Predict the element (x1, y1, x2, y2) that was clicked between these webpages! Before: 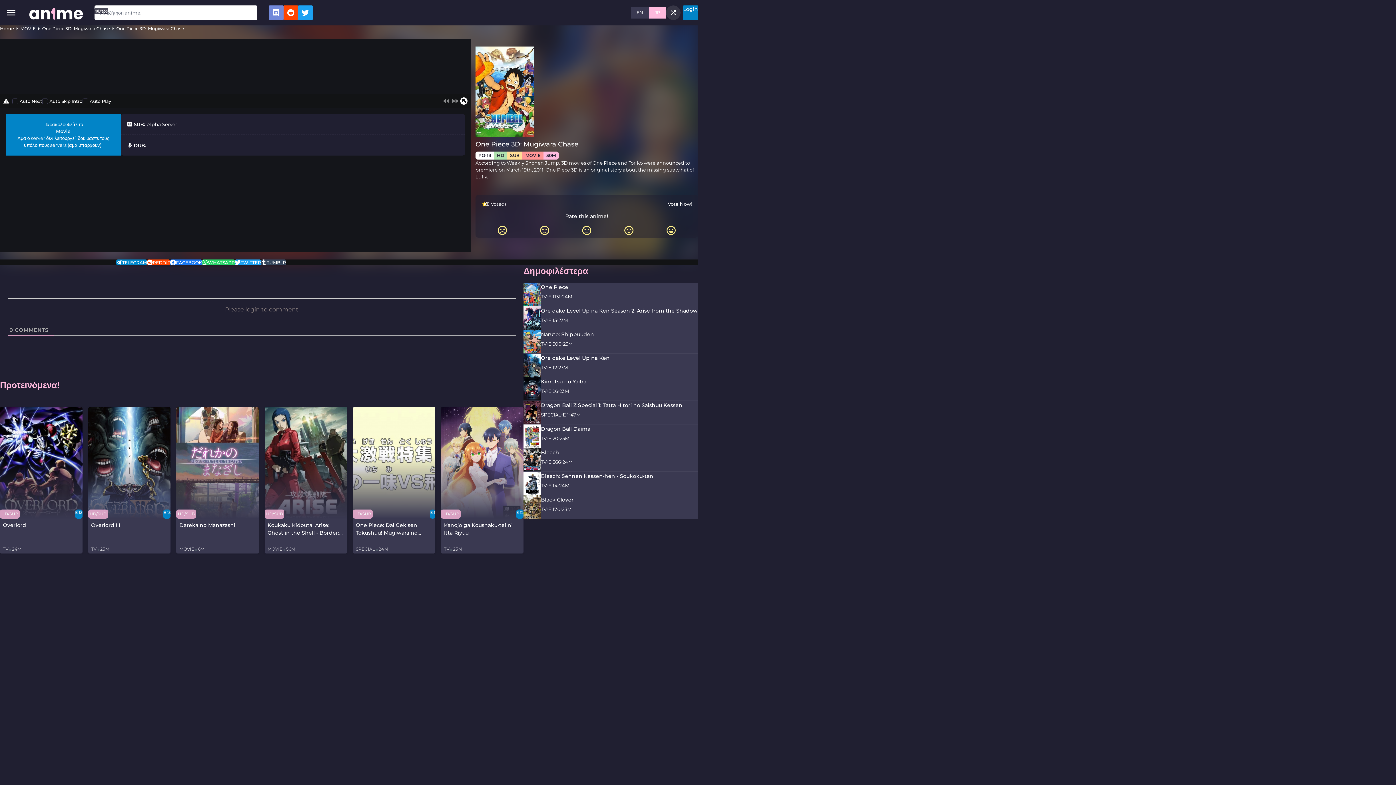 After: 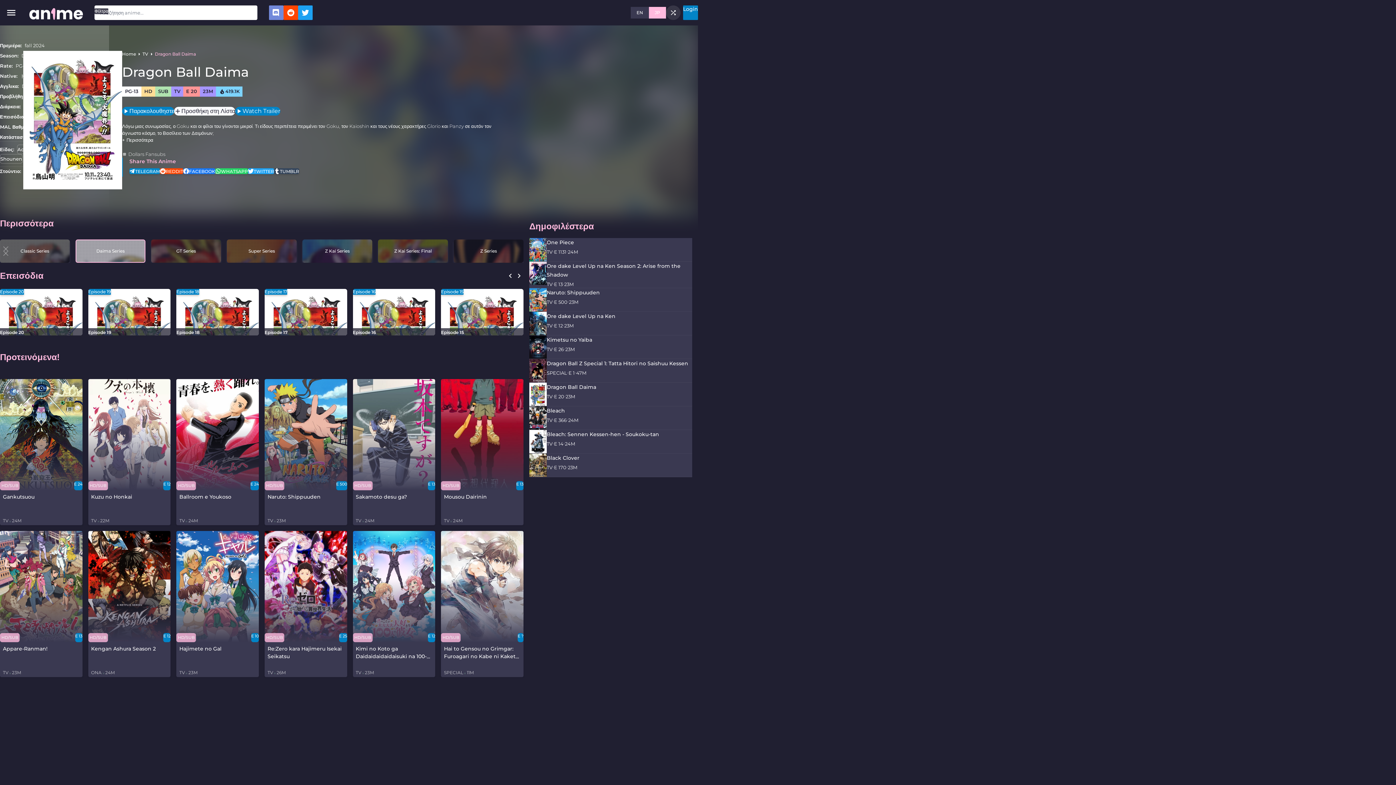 Action: label: Dragon Ball Daima bbox: (541, 424, 698, 433)